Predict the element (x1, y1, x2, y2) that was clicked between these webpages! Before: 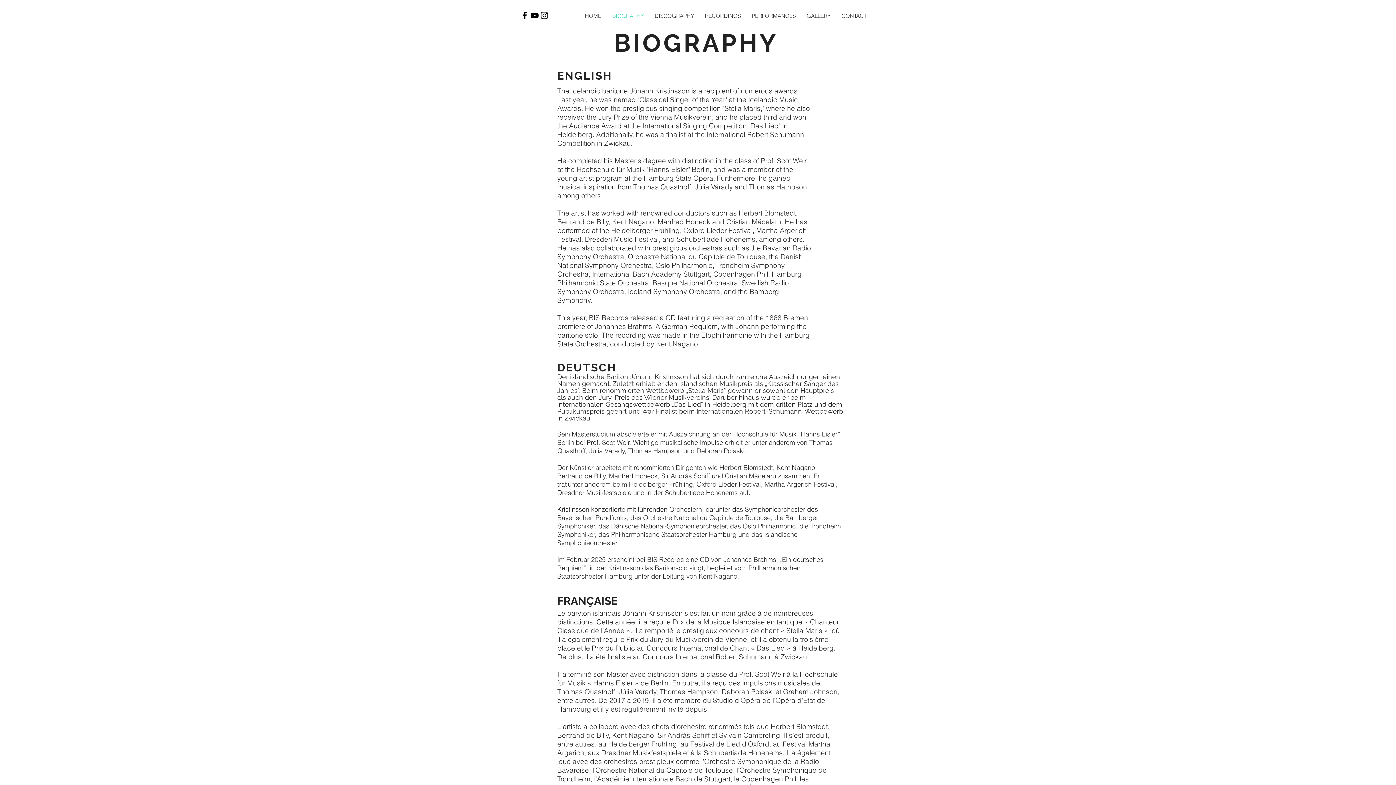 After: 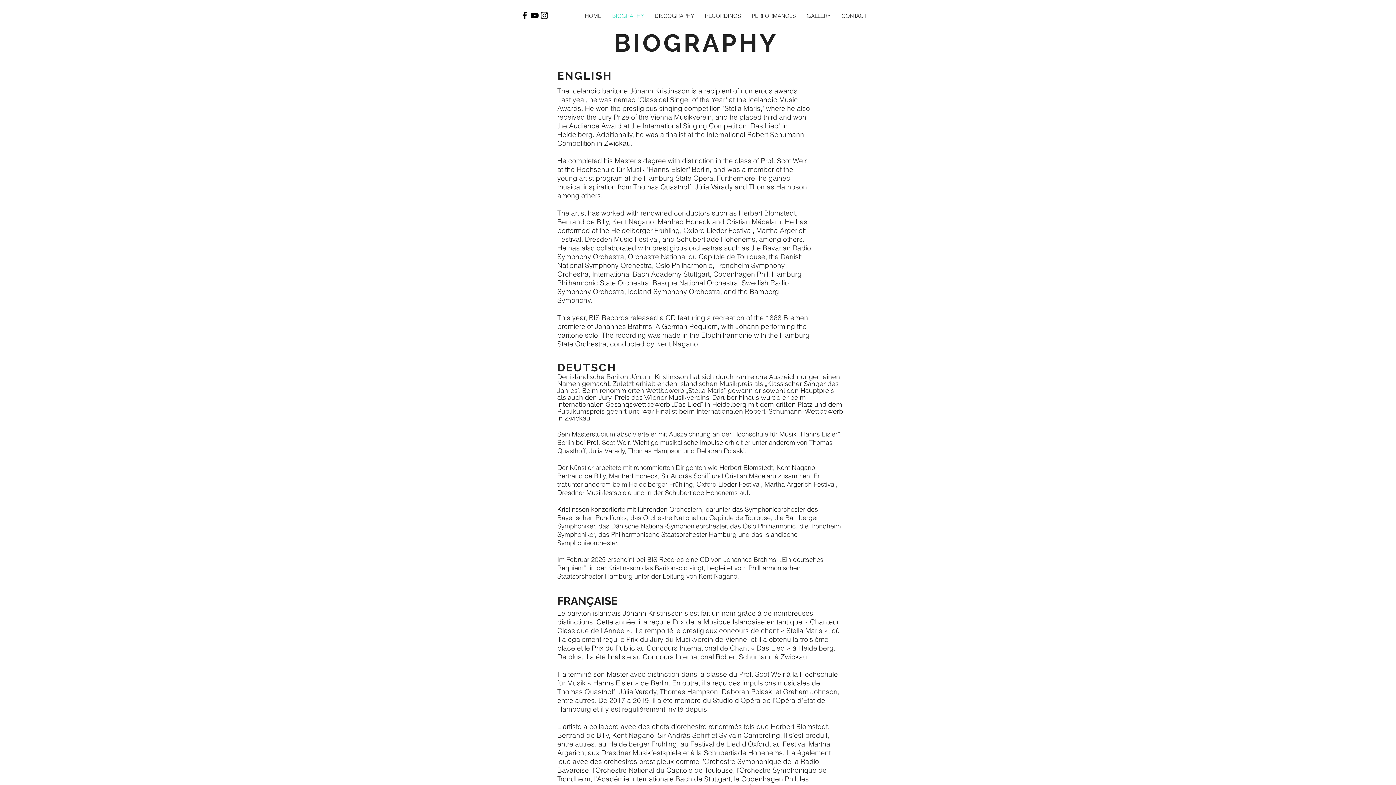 Action: label: Black Facebook Icon bbox: (520, 10, 529, 20)